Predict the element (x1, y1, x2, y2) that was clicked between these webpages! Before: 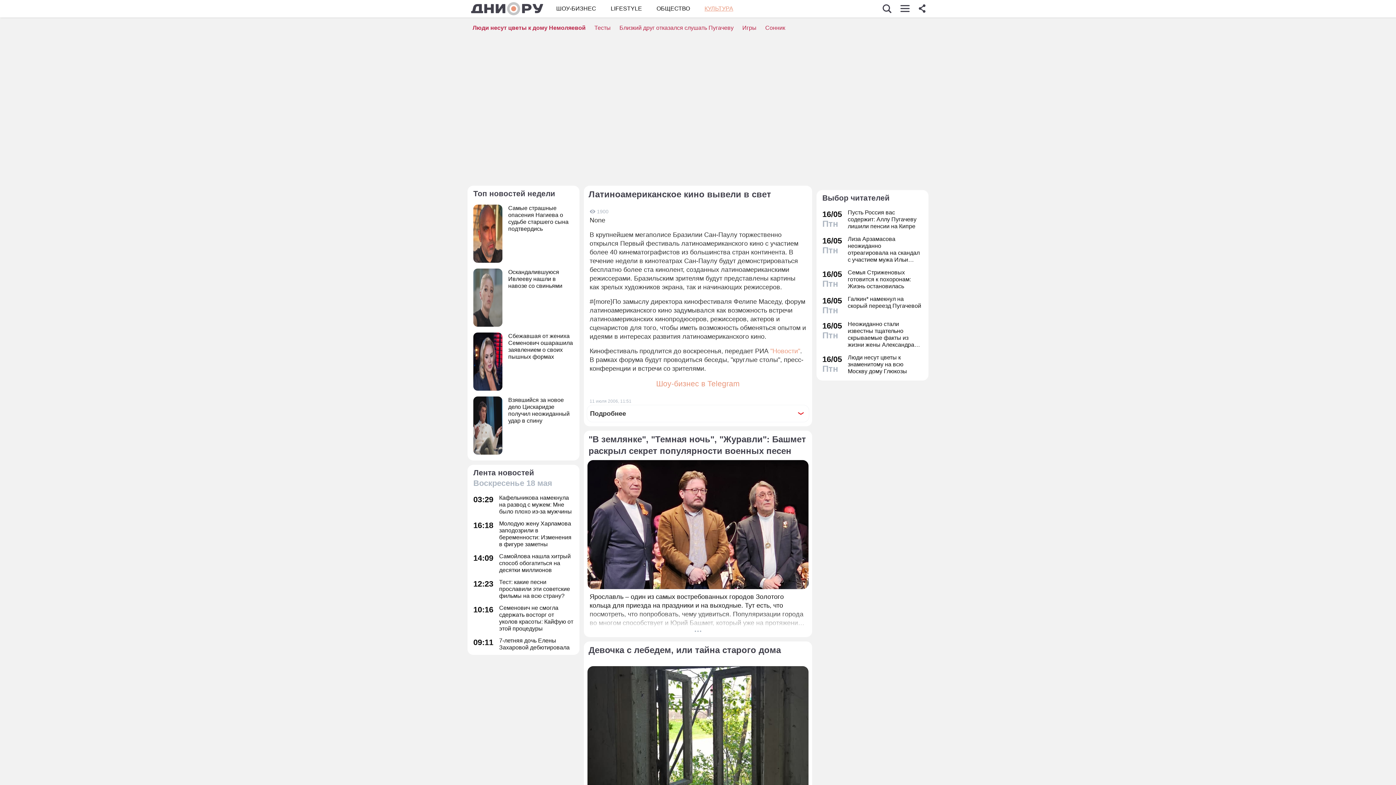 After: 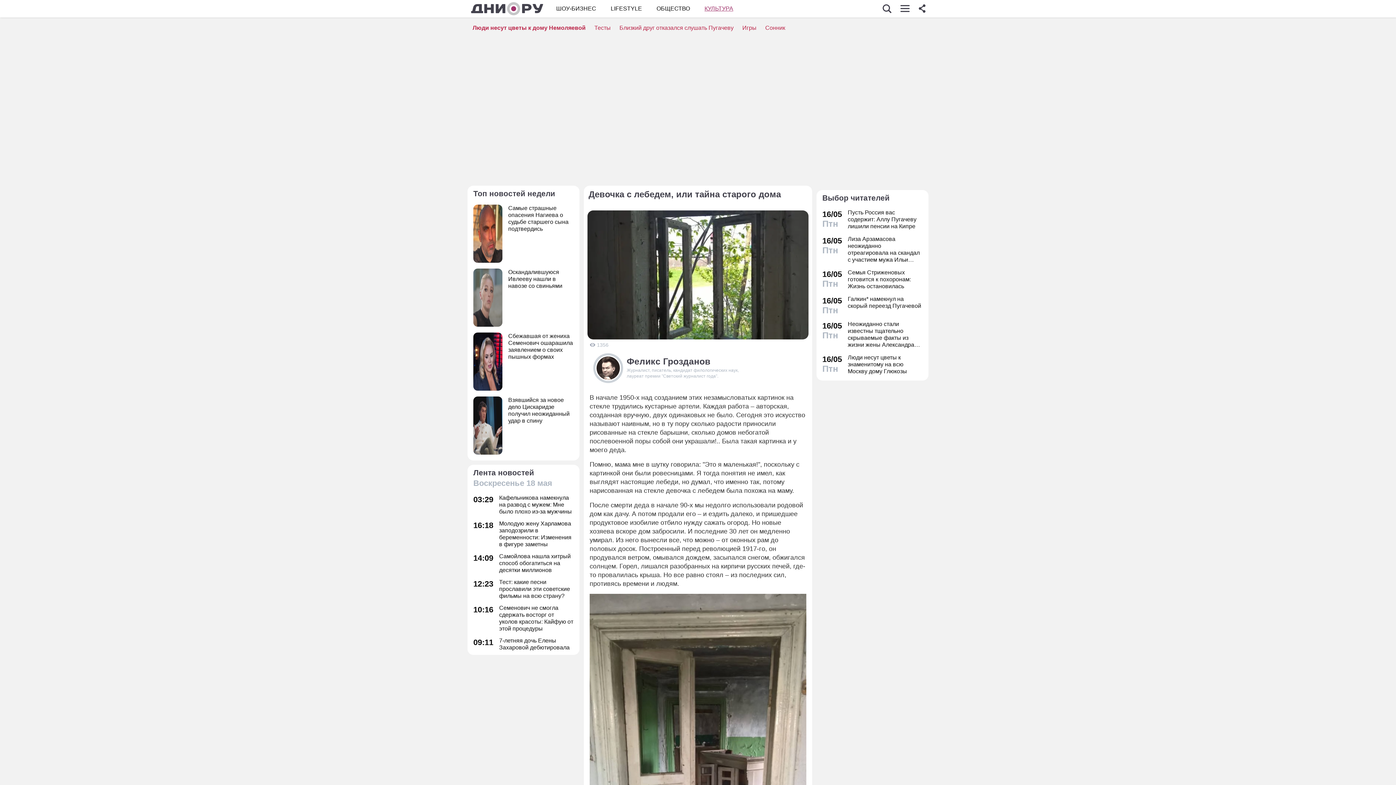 Action: label: Девочка с лебедем, или тайна старого дома
В начале 1950-х над созданием этих незамысловатых картинок на стекле трудились кустарные артели. Каждая работа – авторская, созданная вручную, двух одинаковых не было. Сегодня это искусство называют наивным, но в ту пору сколько радости приносили рисованные на стекле барышни, сколько домов небогатой послевоенной поры собой они украшали!.. Была такая картинка и у моего деда. Помню, мама мне в шутку говорила: "Это я маленькая!", поскольку с картинкой они были ровесницами. bbox: (584, 641, 812, 843)